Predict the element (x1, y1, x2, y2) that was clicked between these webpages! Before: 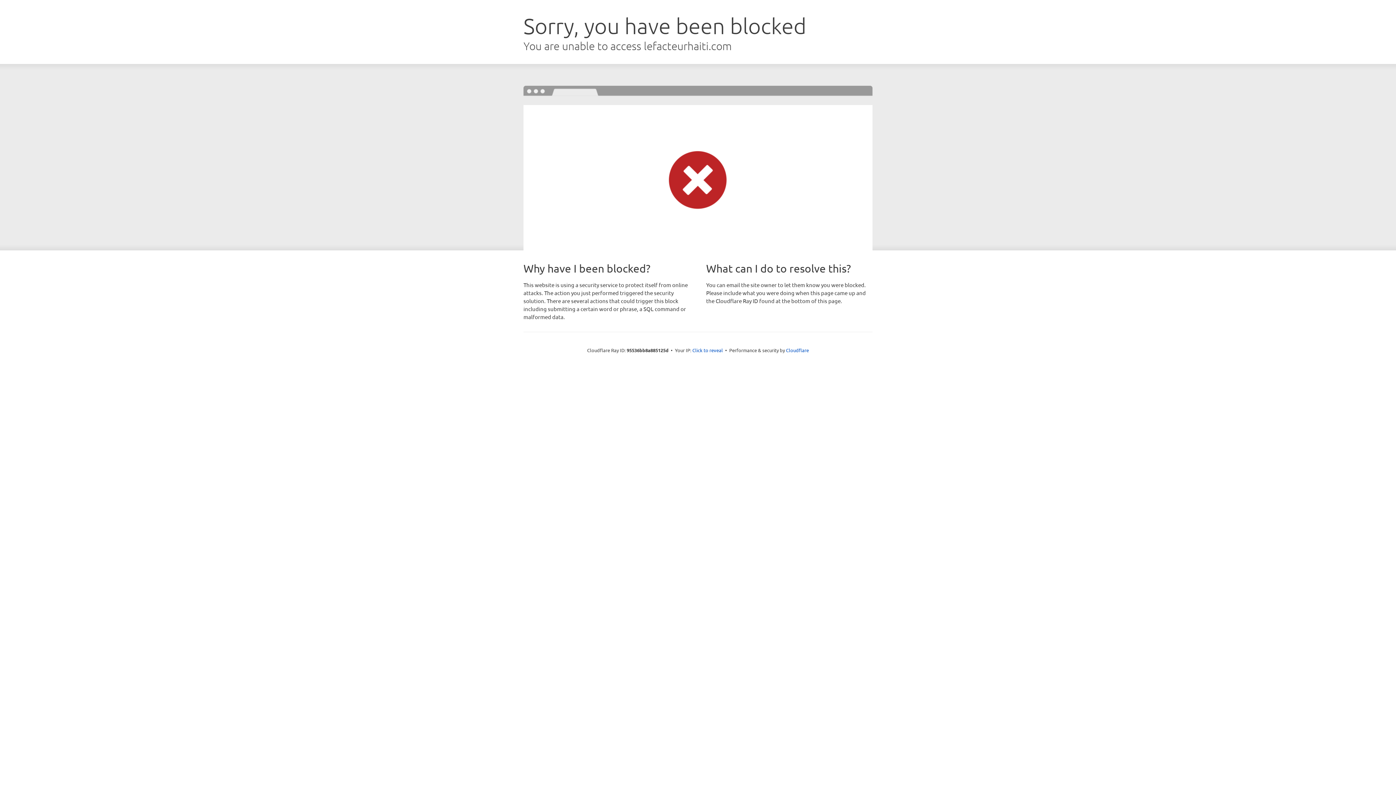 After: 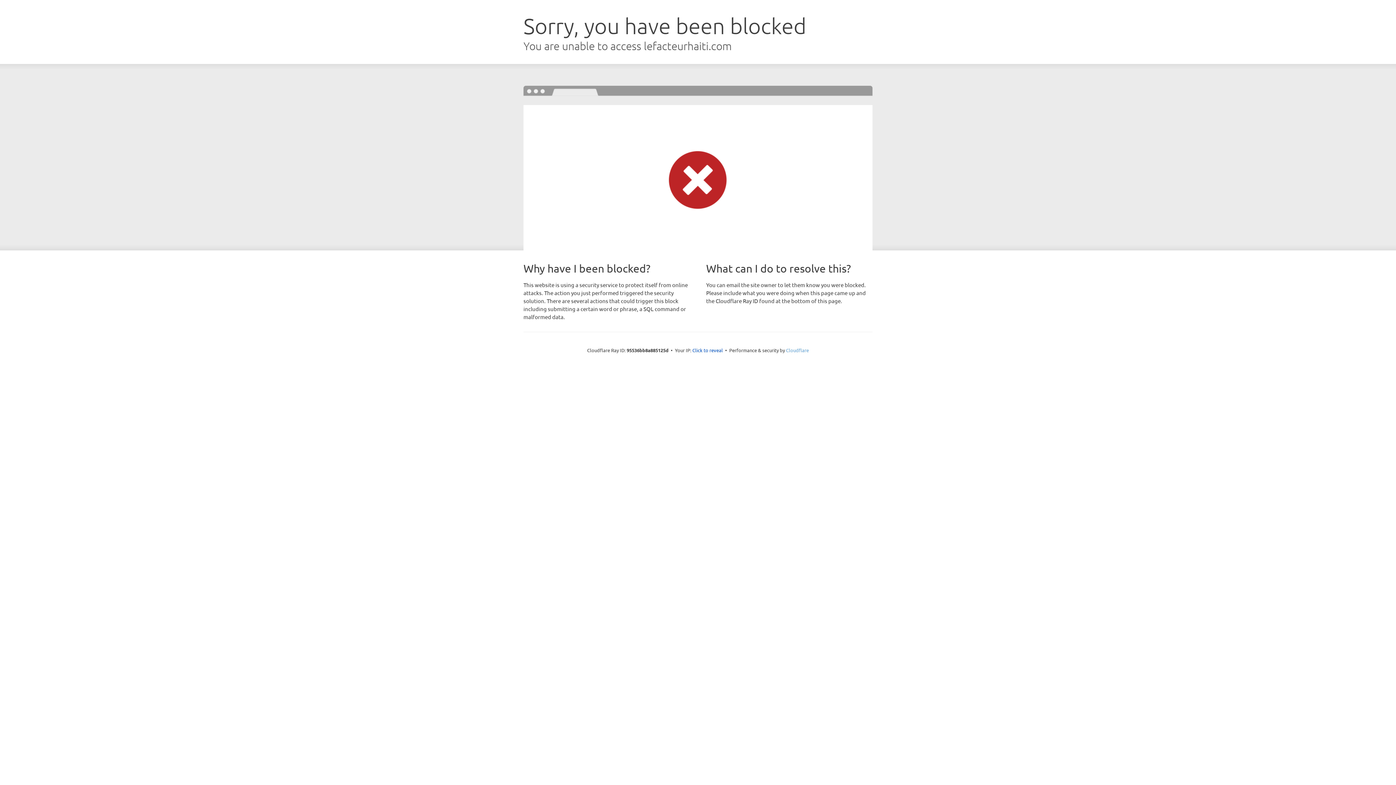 Action: label: Cloudflare bbox: (786, 347, 809, 353)